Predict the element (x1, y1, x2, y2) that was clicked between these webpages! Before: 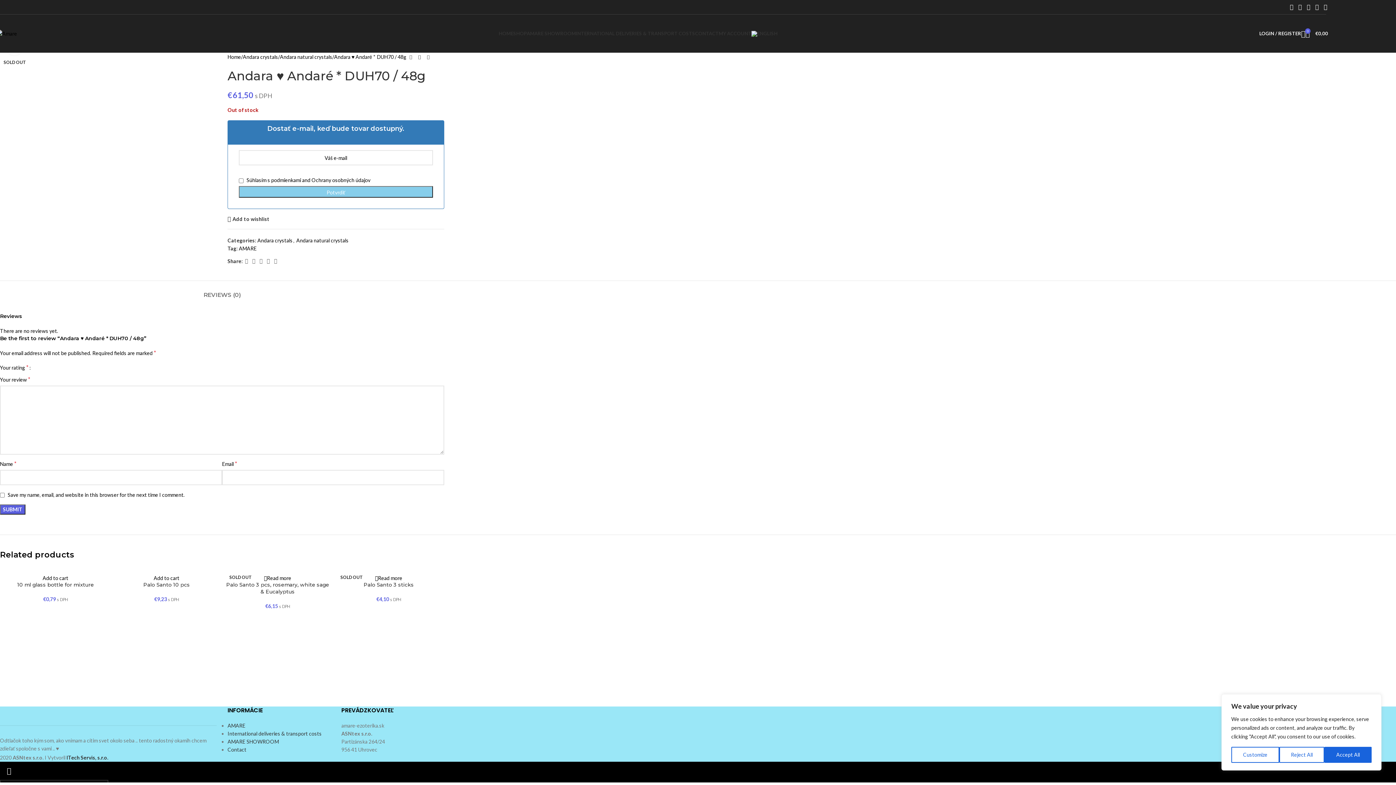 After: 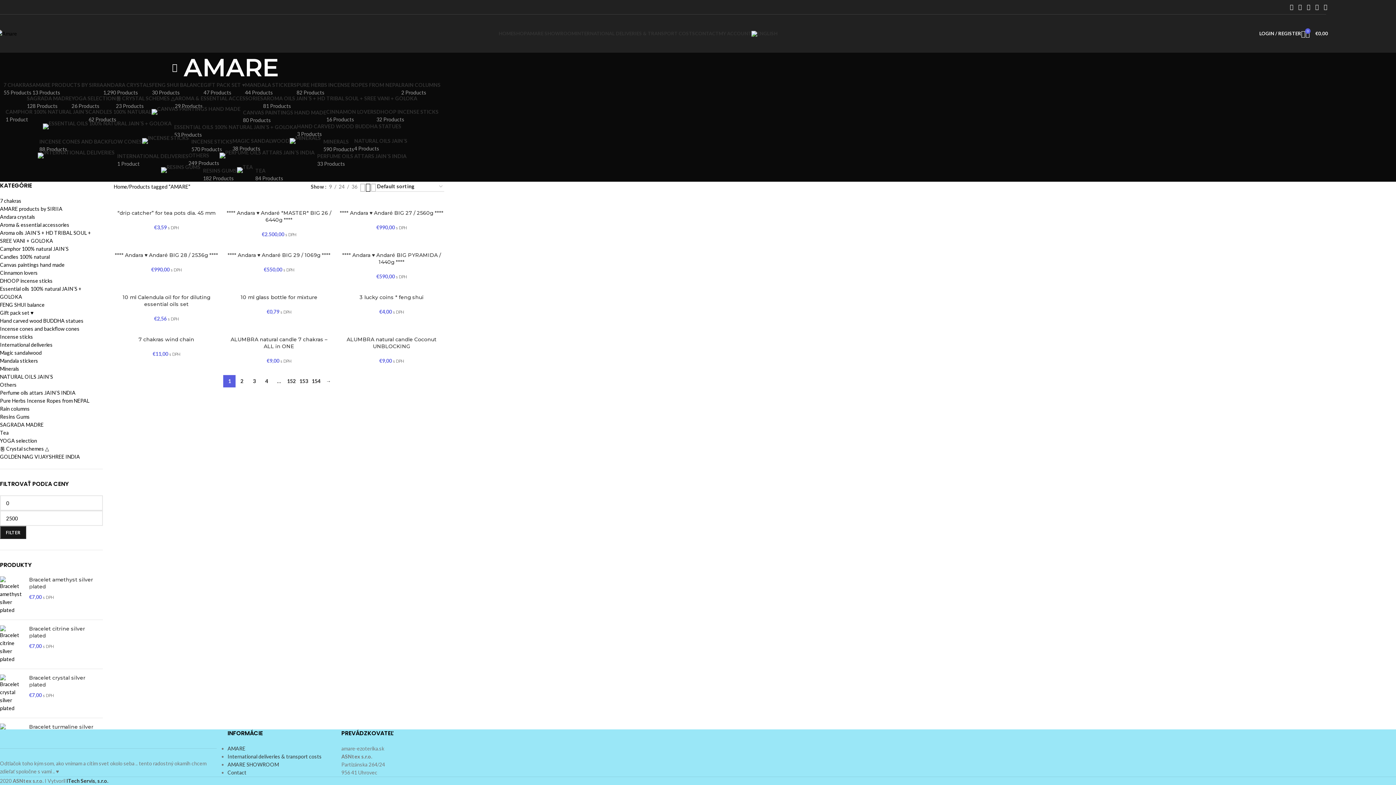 Action: bbox: (238, 245, 256, 251) label: AMARE